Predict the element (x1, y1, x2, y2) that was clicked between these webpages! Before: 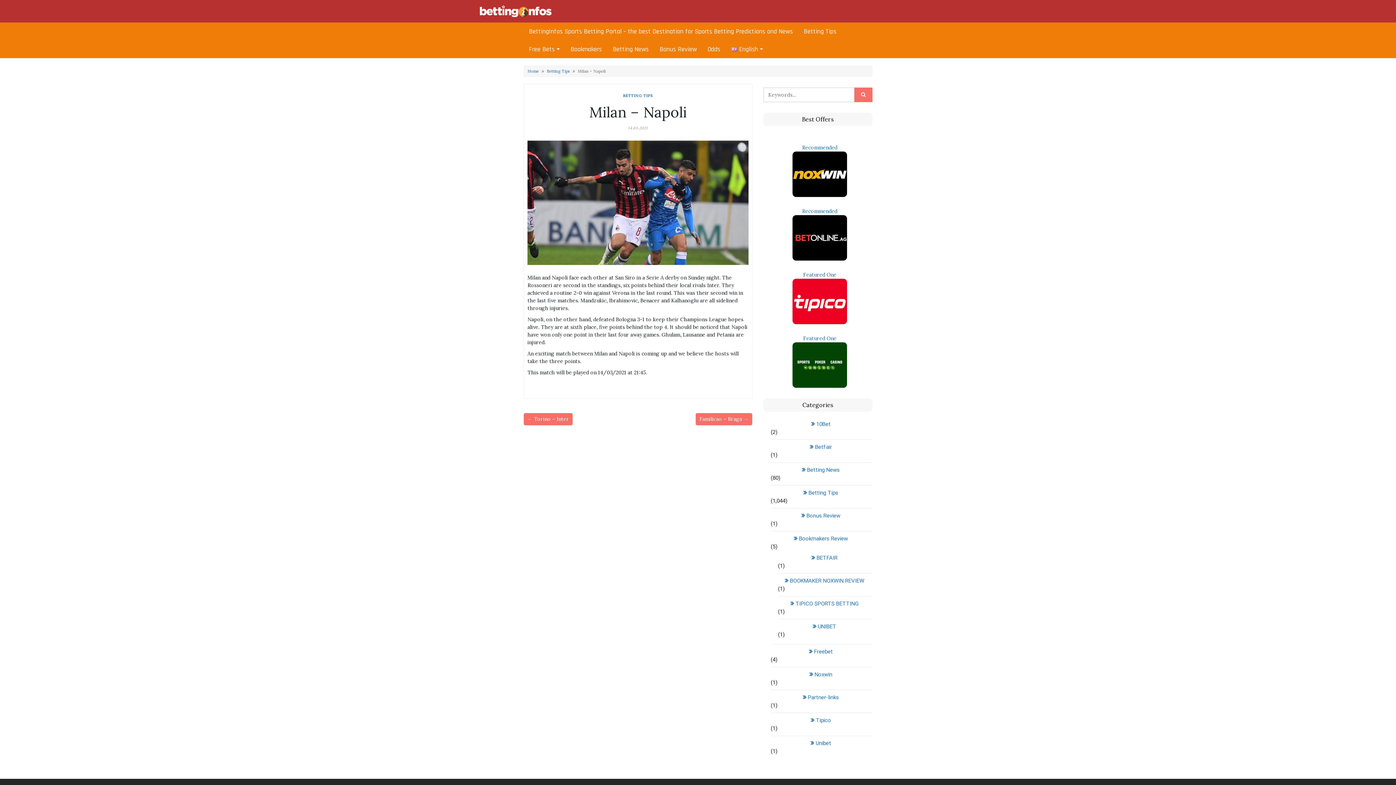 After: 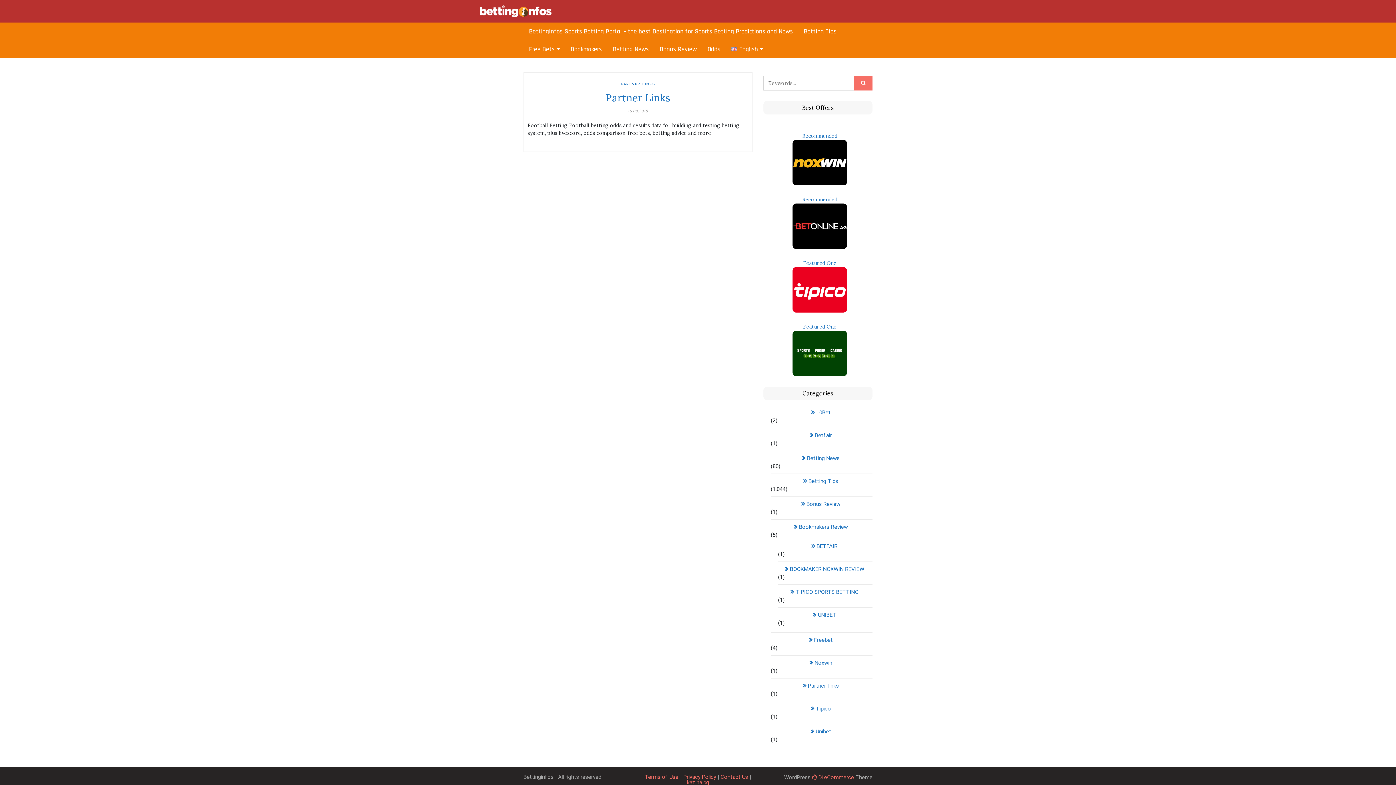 Action: bbox: (770, 692, 872, 701) label: Partner-links